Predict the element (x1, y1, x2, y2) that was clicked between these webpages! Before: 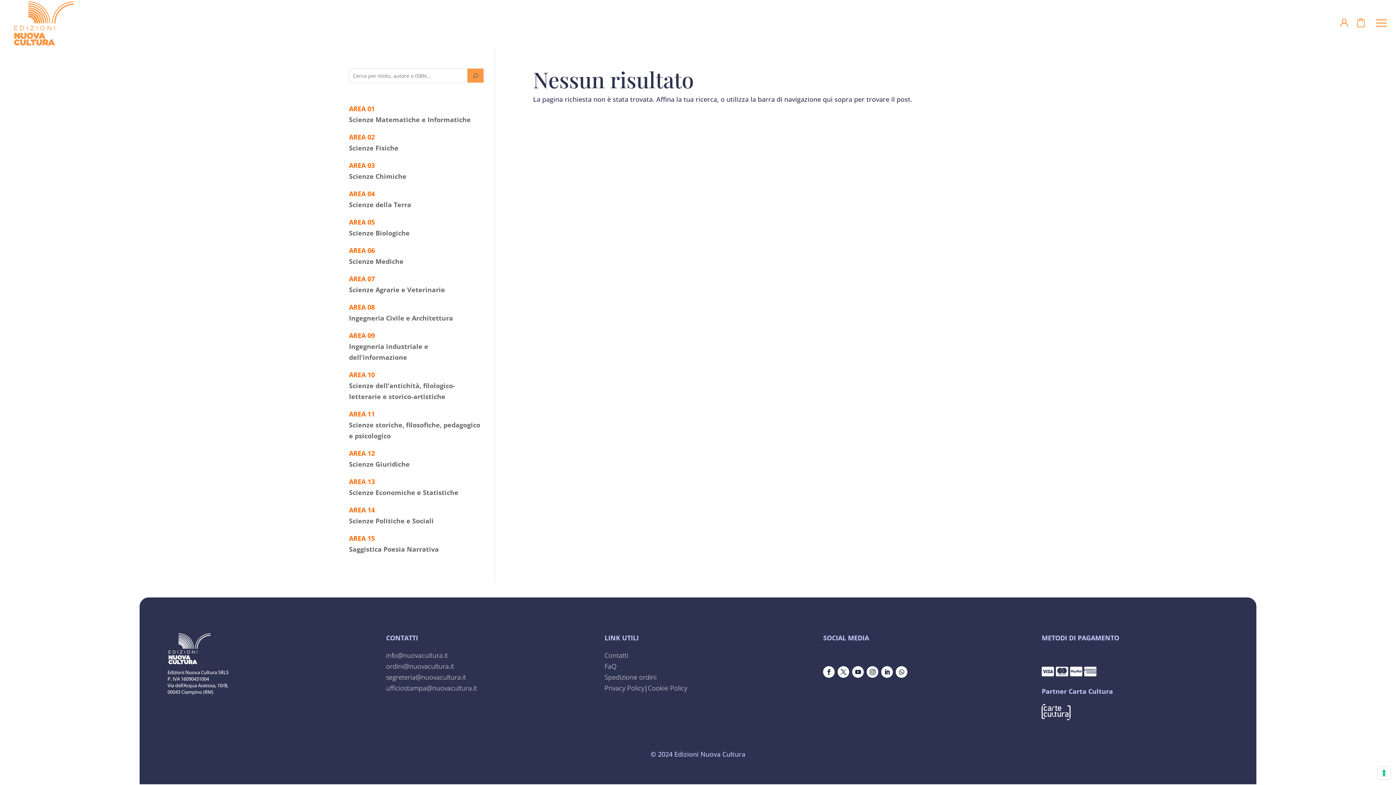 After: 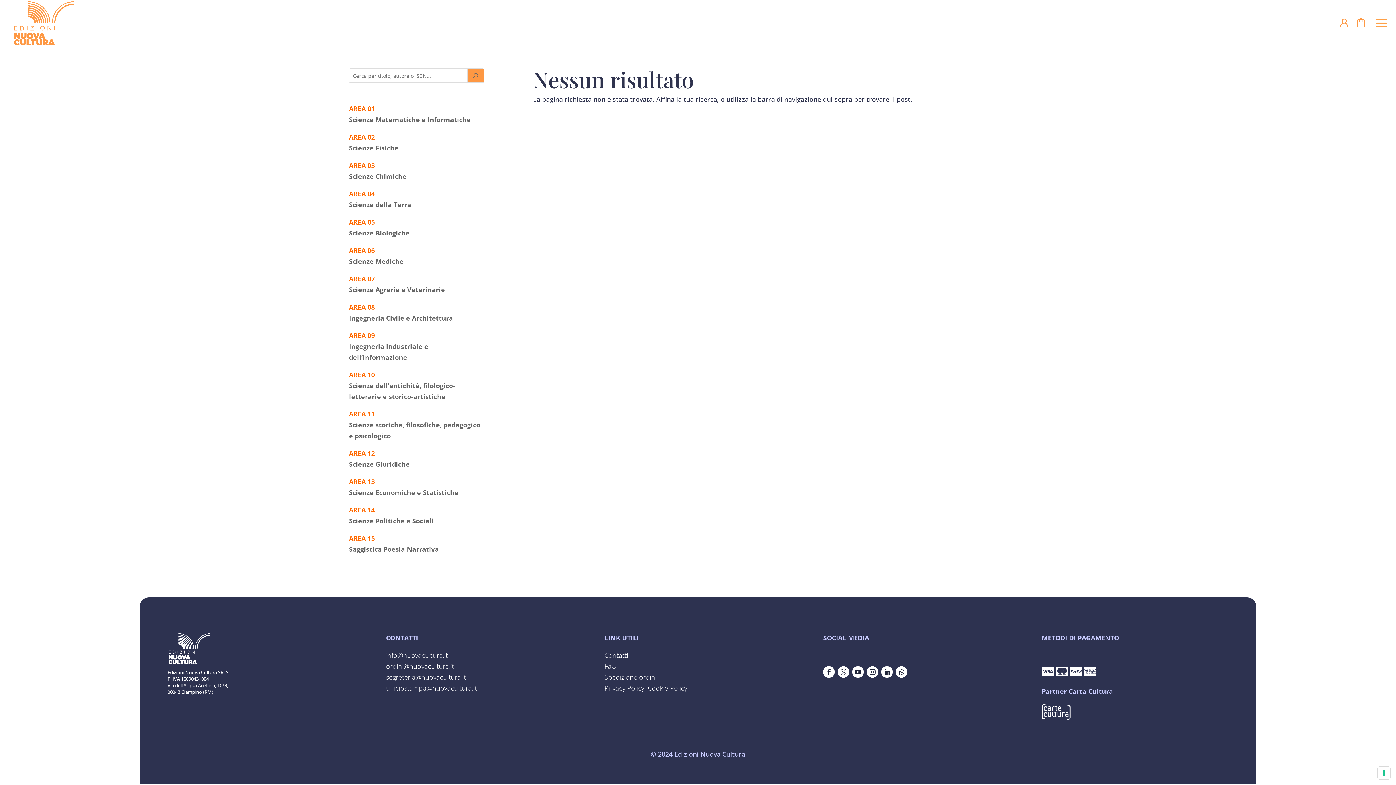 Action: label: Cerca bbox: (467, 68, 483, 82)